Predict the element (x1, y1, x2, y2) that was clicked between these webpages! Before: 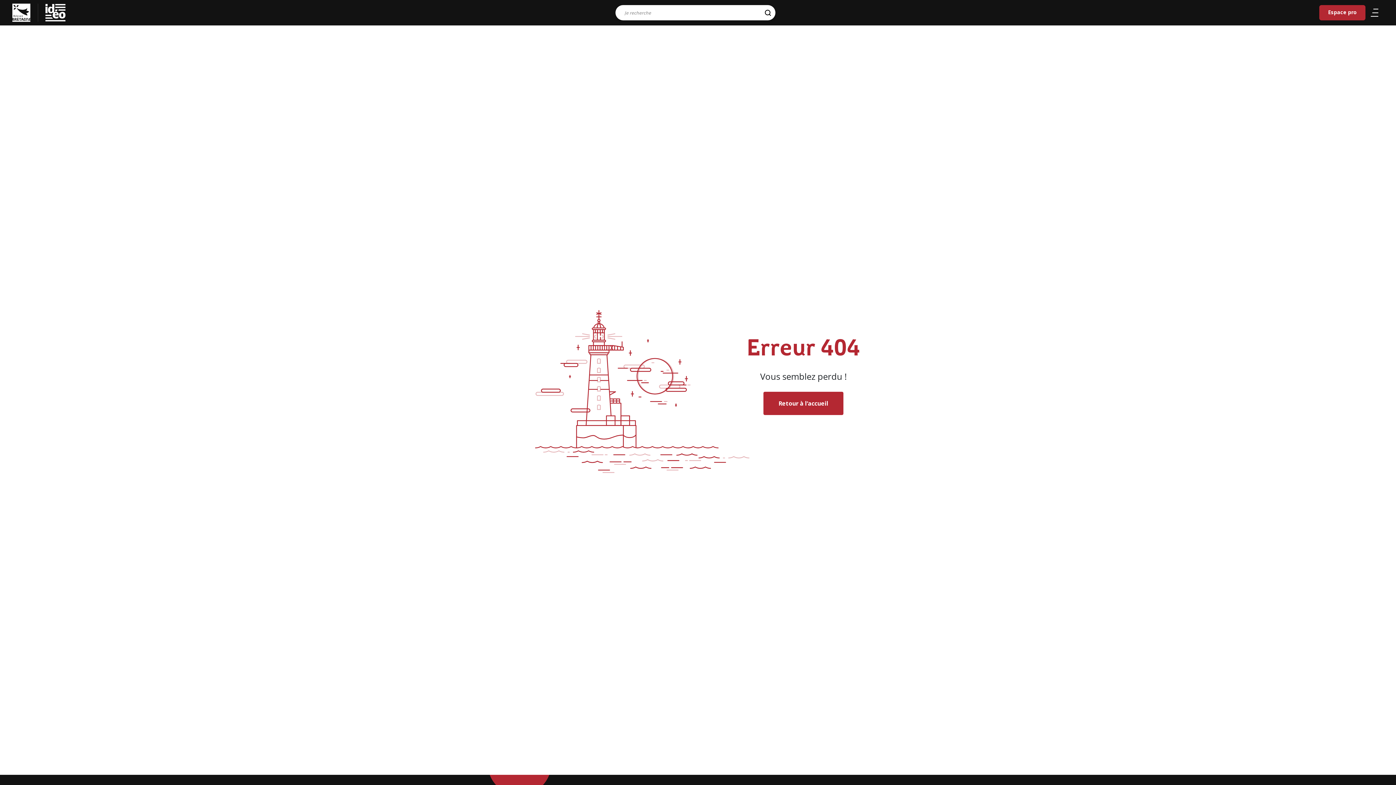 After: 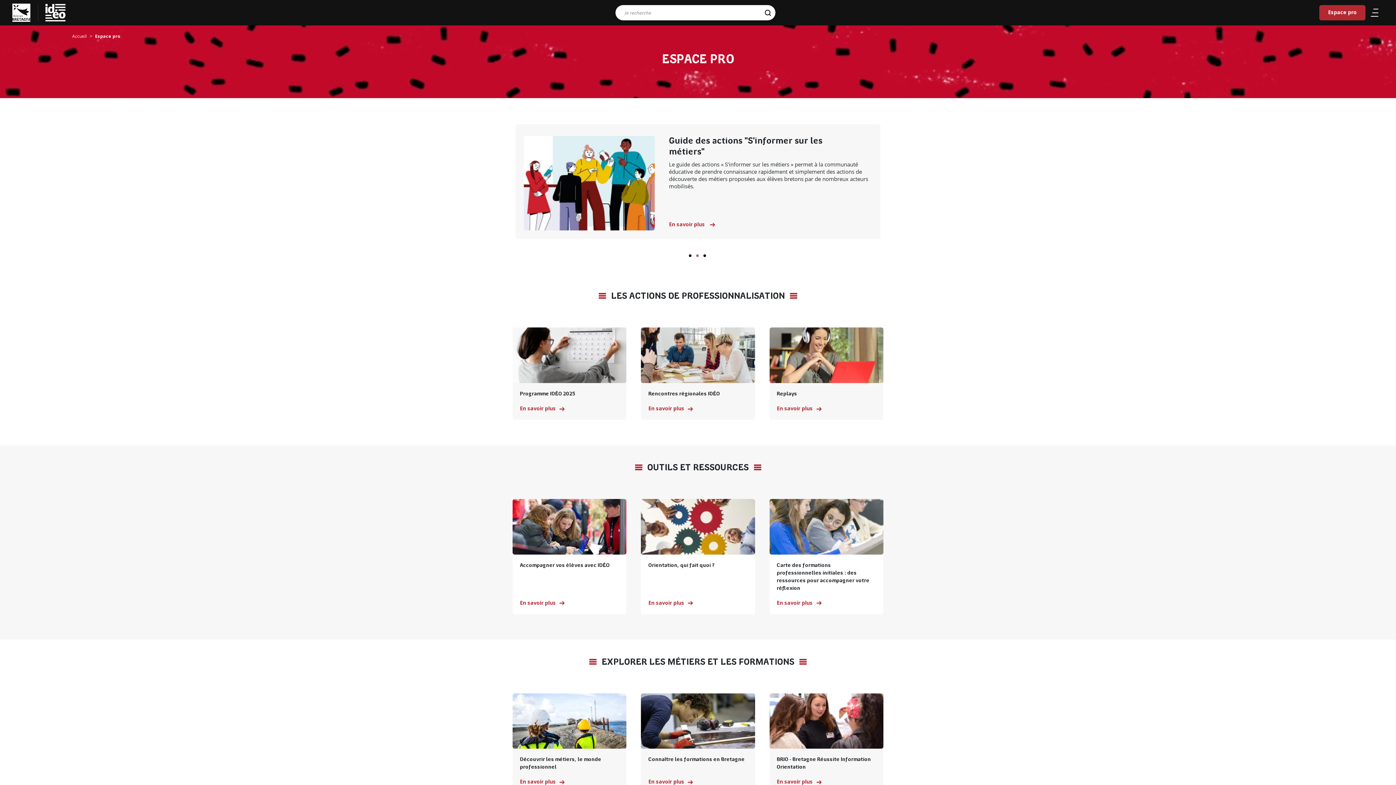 Action: bbox: (1319, 5, 1365, 20) label: Espace pro